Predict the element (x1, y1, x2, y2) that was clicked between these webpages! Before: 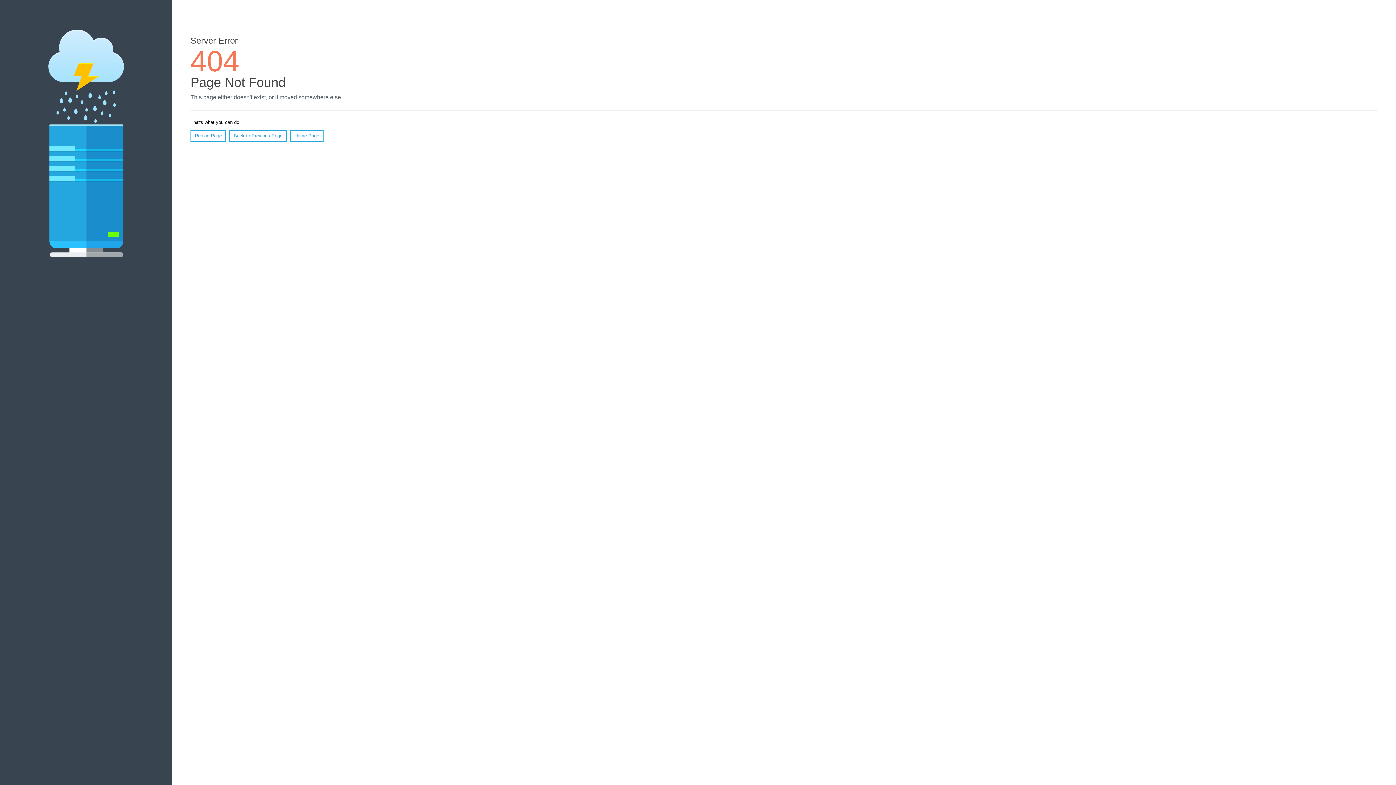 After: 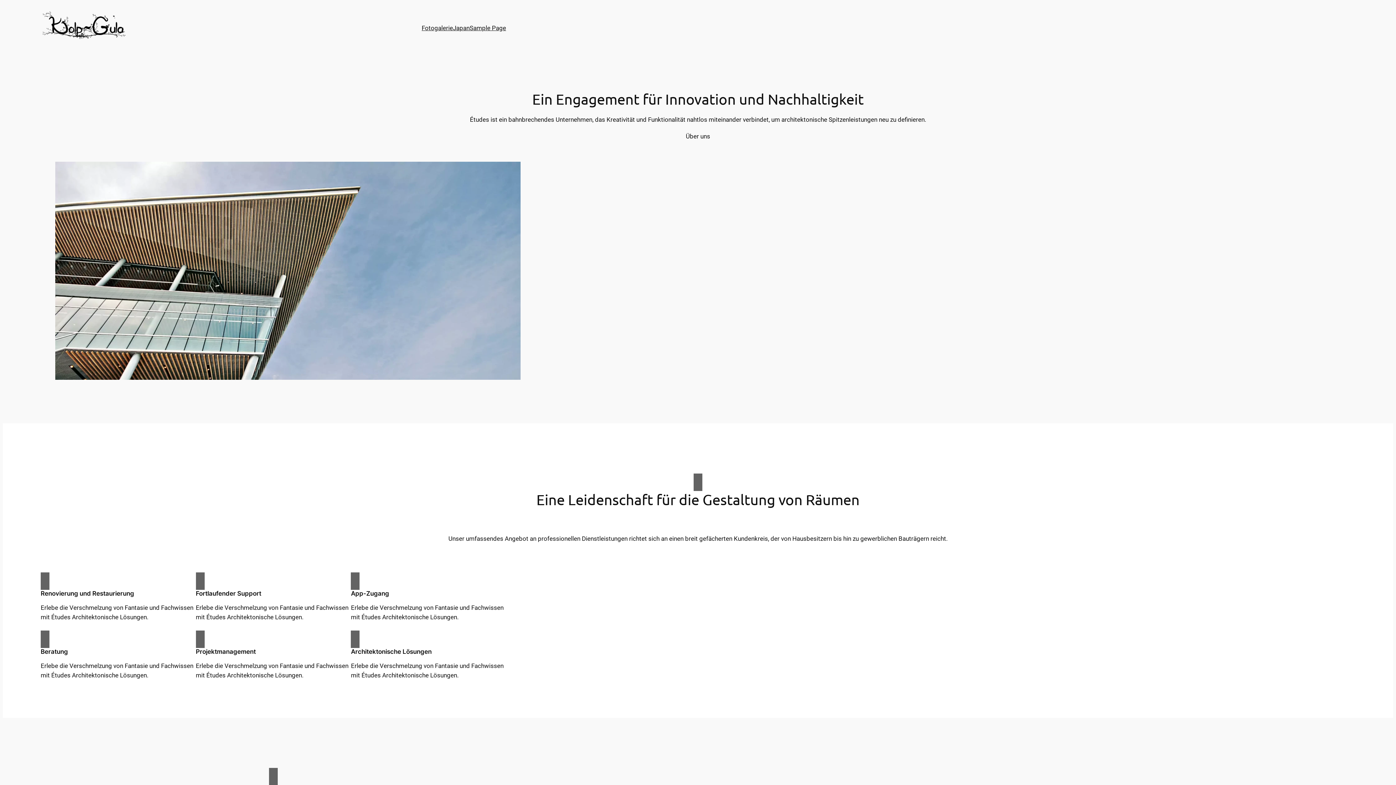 Action: bbox: (290, 130, 323, 141) label: Home Page